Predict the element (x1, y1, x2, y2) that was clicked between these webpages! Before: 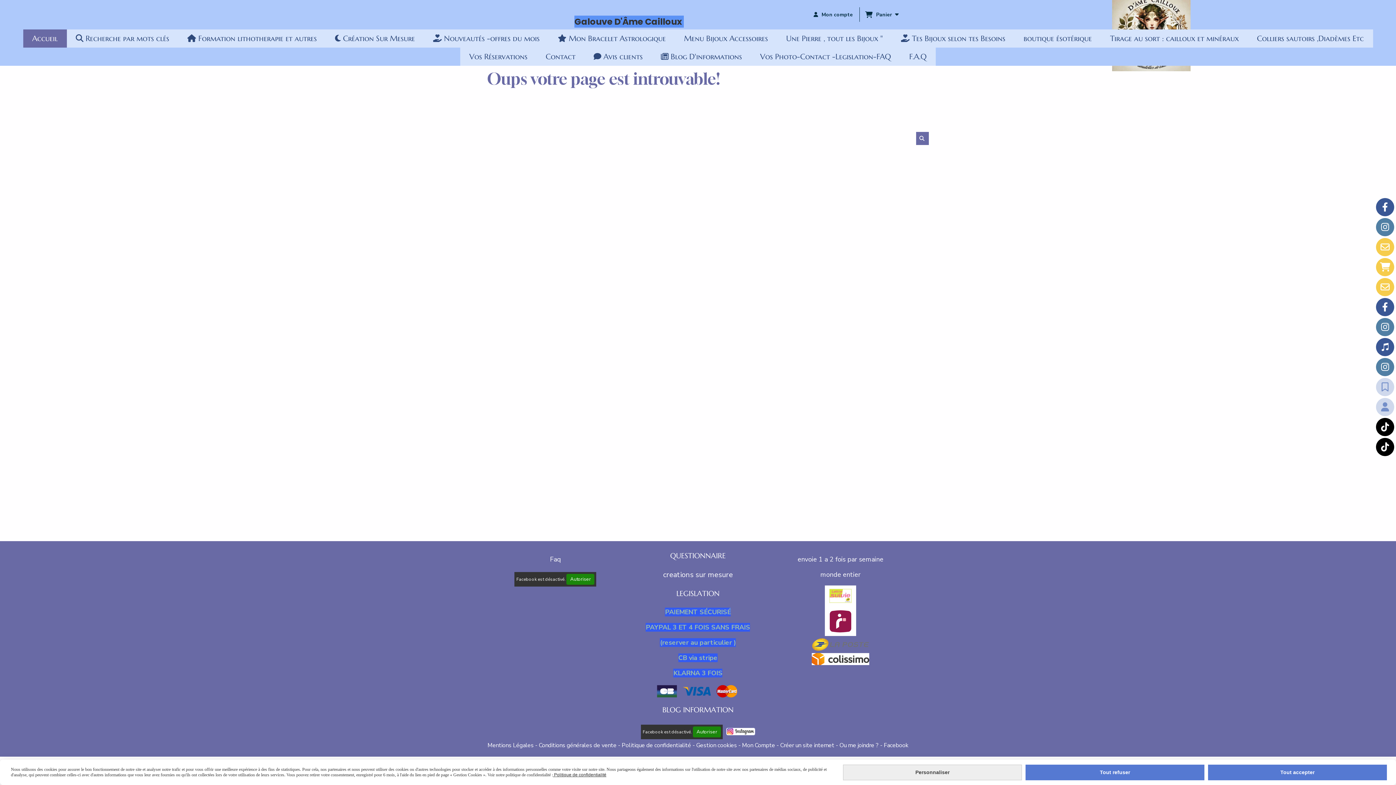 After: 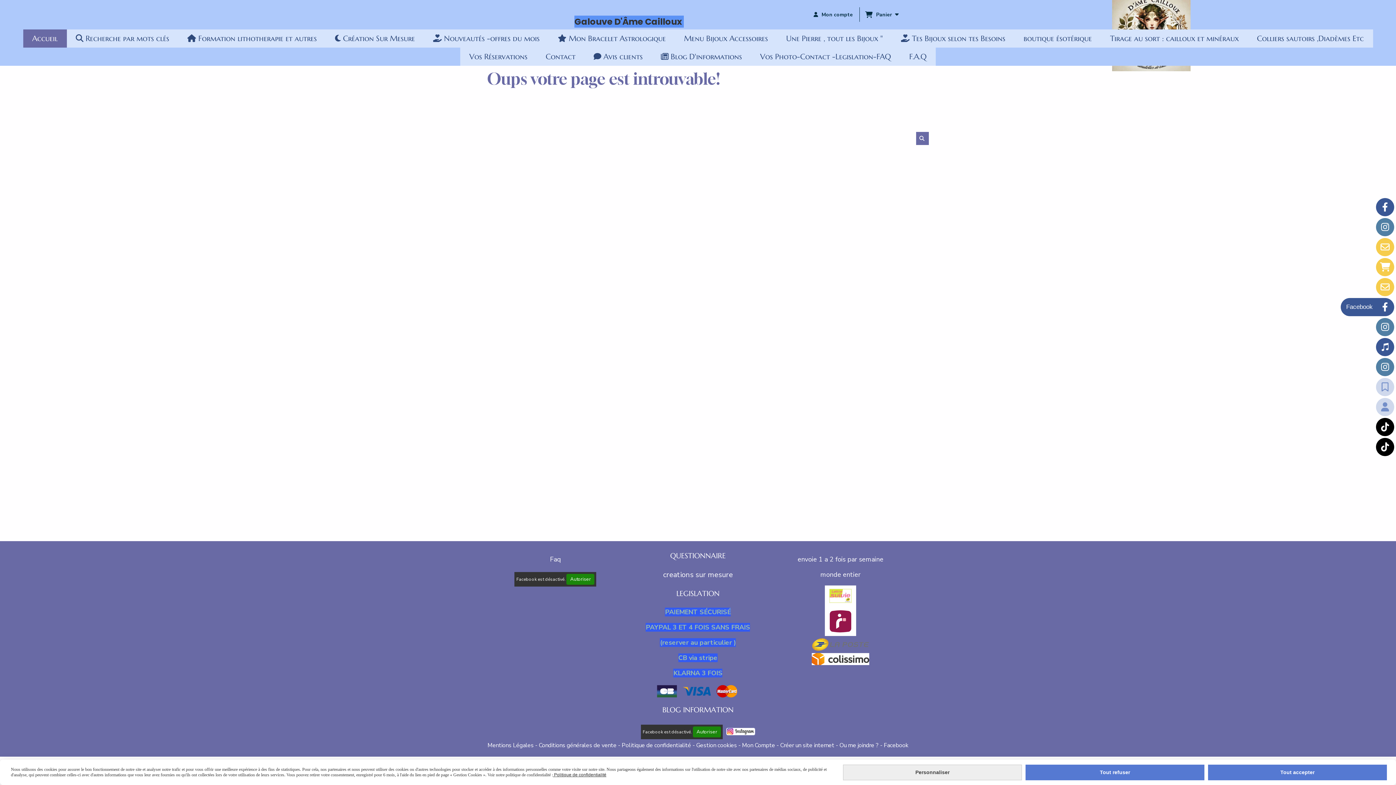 Action: bbox: (1376, 298, 1394, 316) label: Facebook